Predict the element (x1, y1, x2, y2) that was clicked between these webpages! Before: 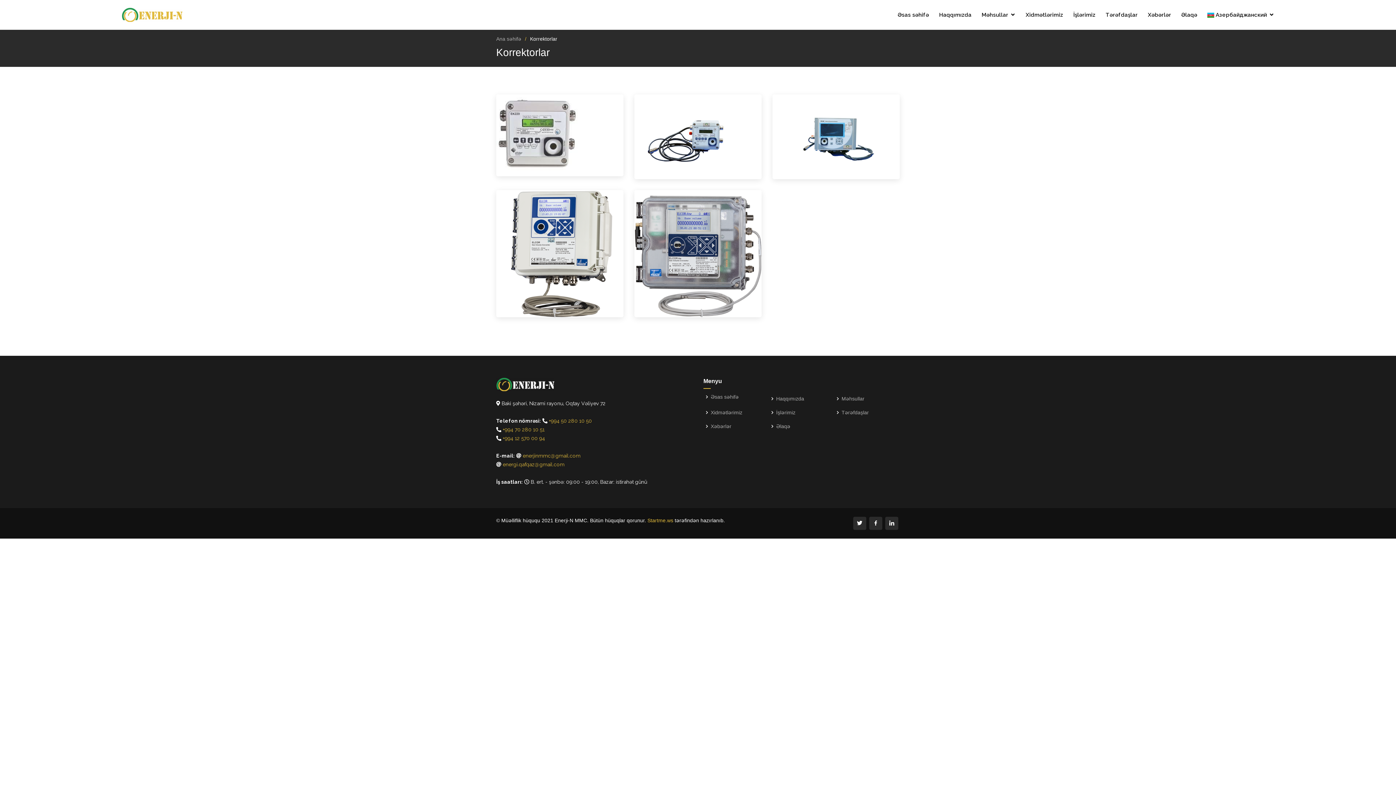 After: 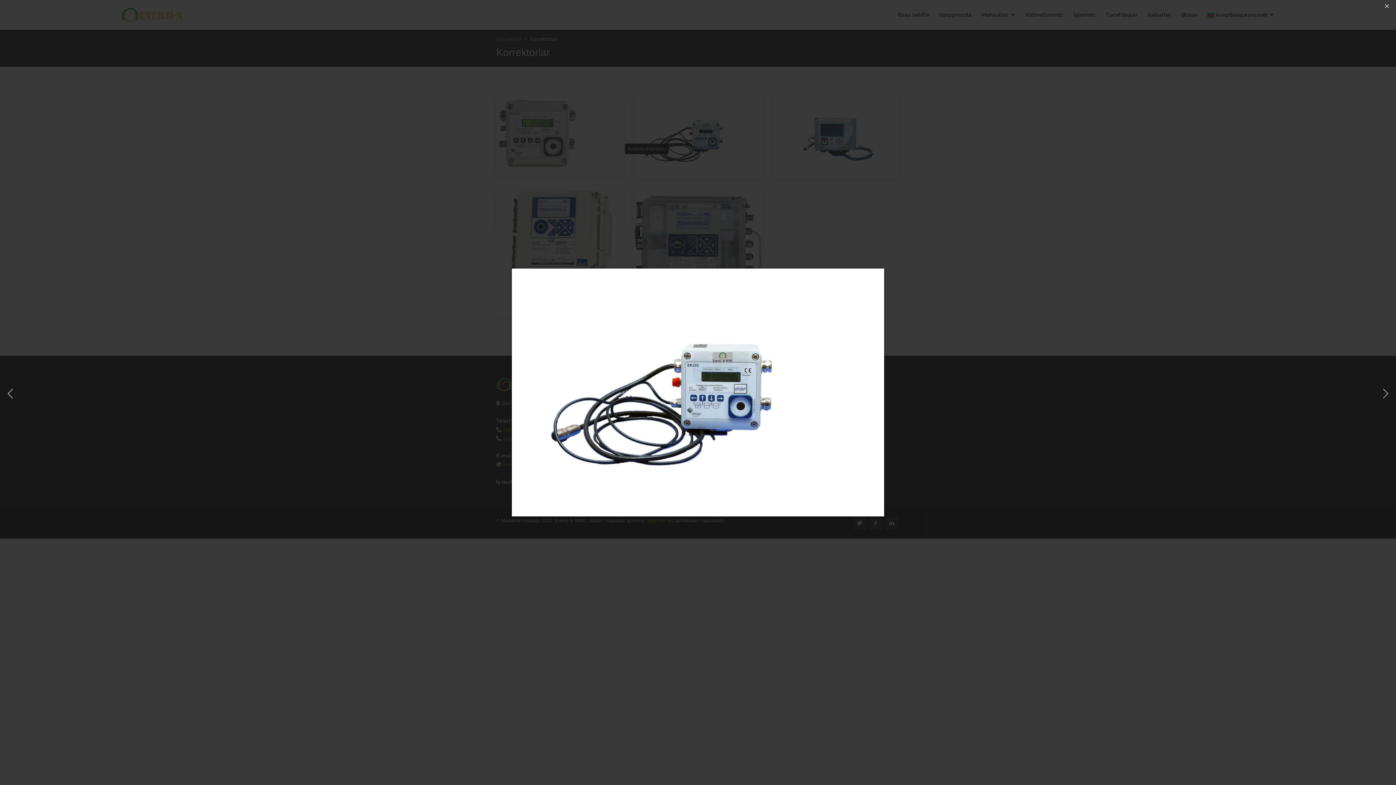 Action: bbox: (641, 156, 652, 172)